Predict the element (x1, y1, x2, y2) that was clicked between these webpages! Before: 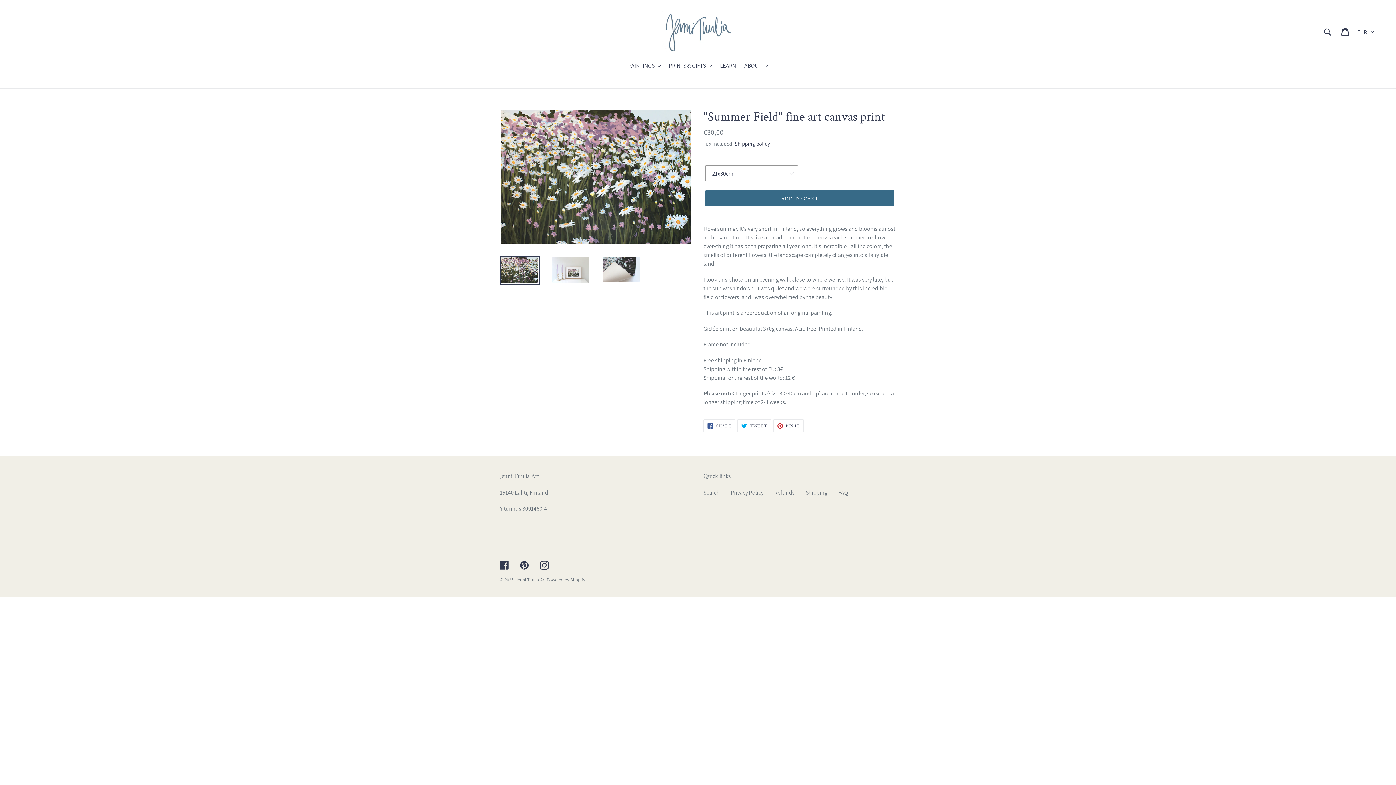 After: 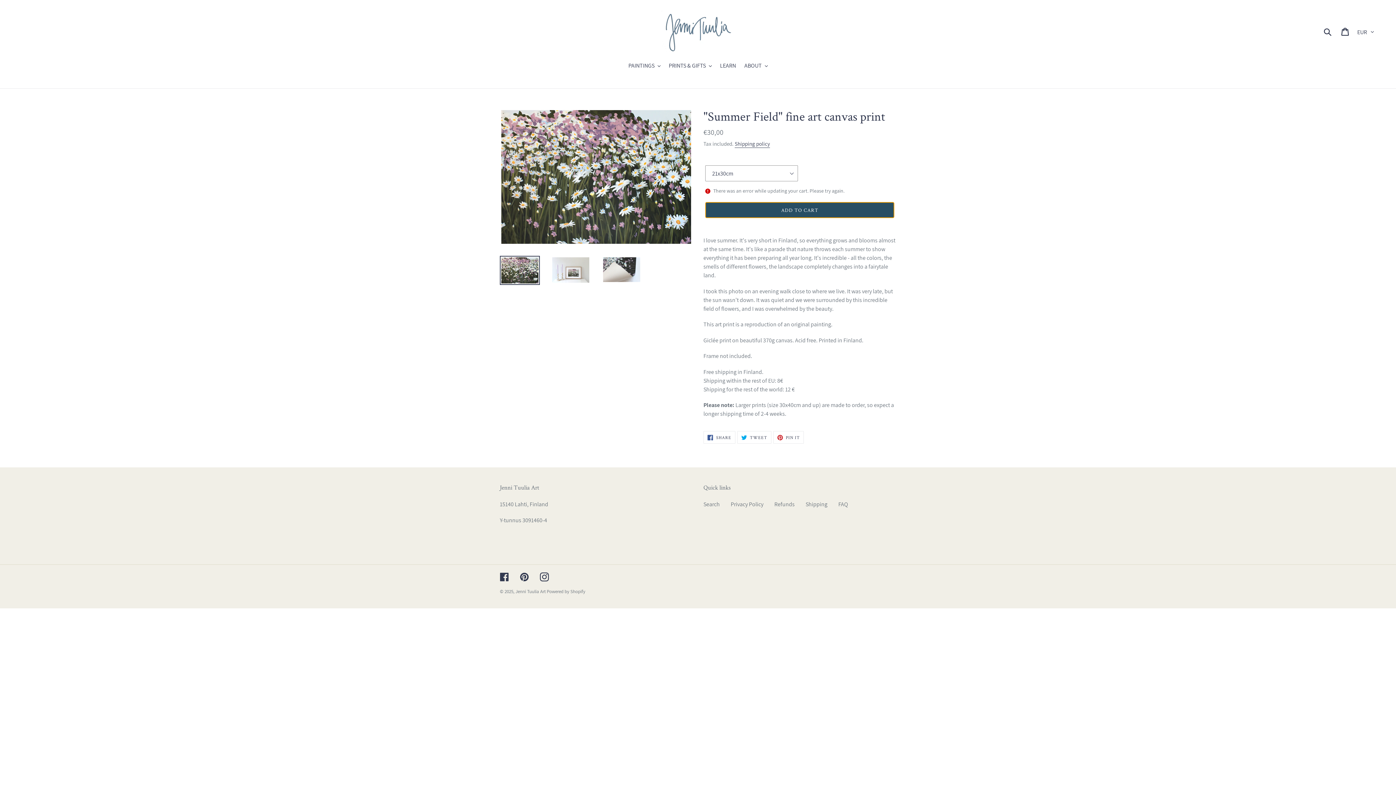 Action: bbox: (705, 190, 894, 206) label: Add to cart